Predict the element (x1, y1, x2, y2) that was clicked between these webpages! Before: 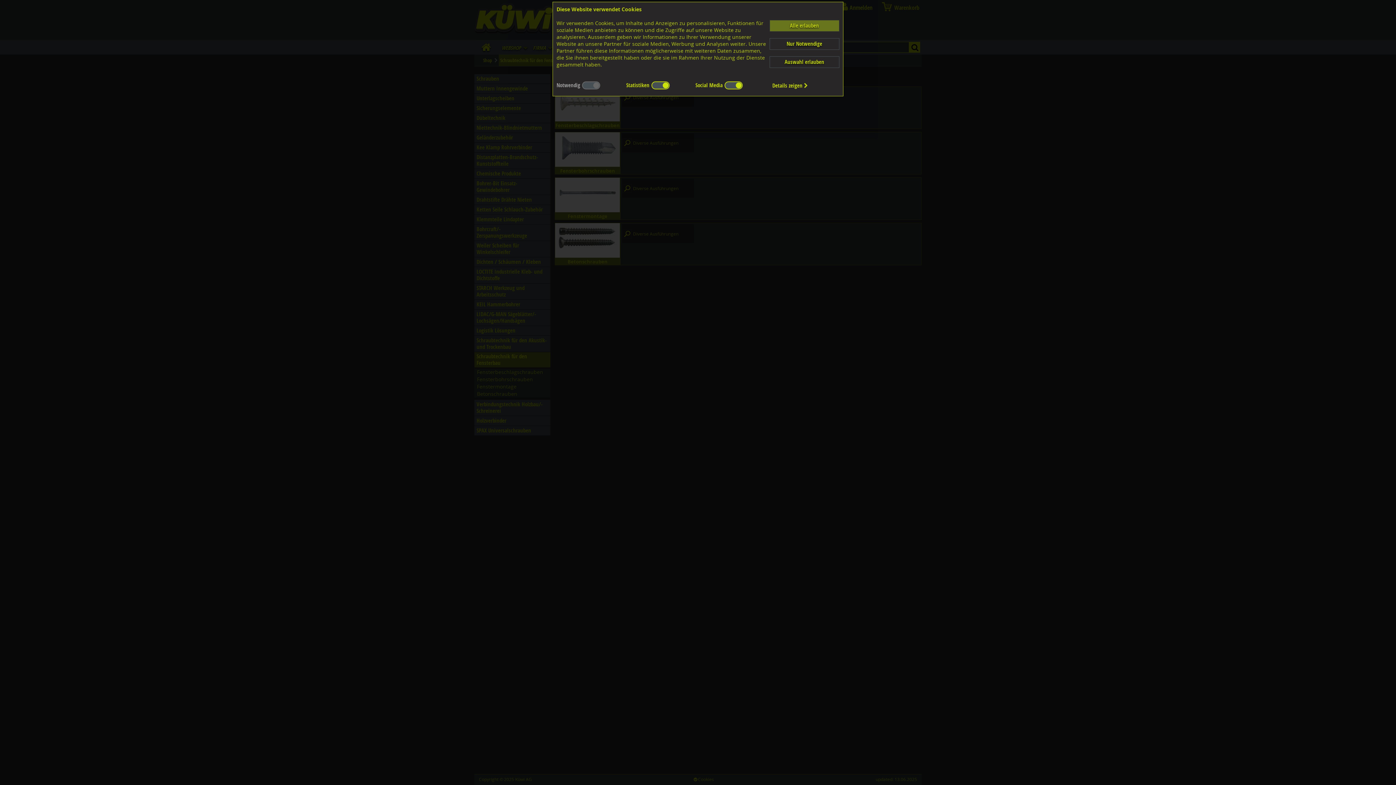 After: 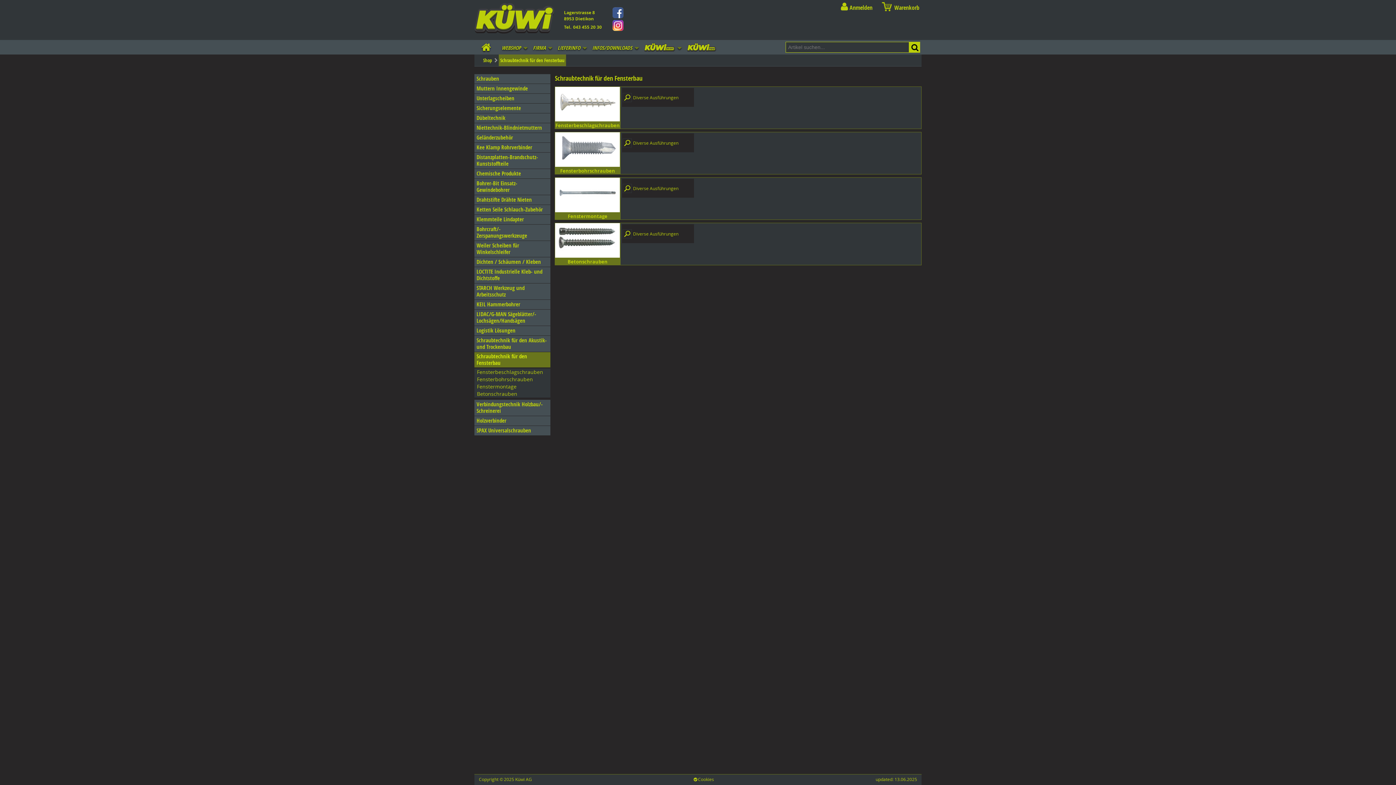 Action: bbox: (769, 38, 839, 49) label: Nur Notwendige